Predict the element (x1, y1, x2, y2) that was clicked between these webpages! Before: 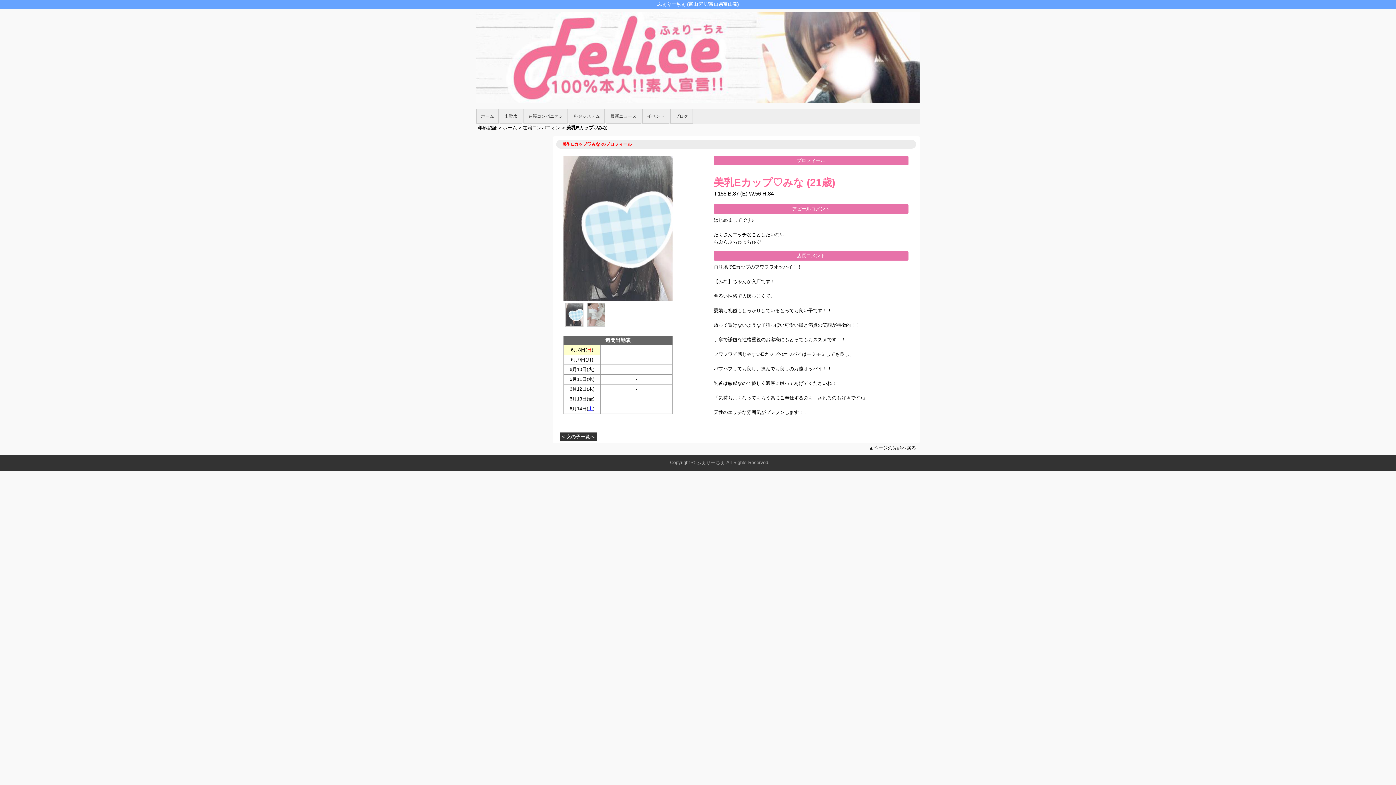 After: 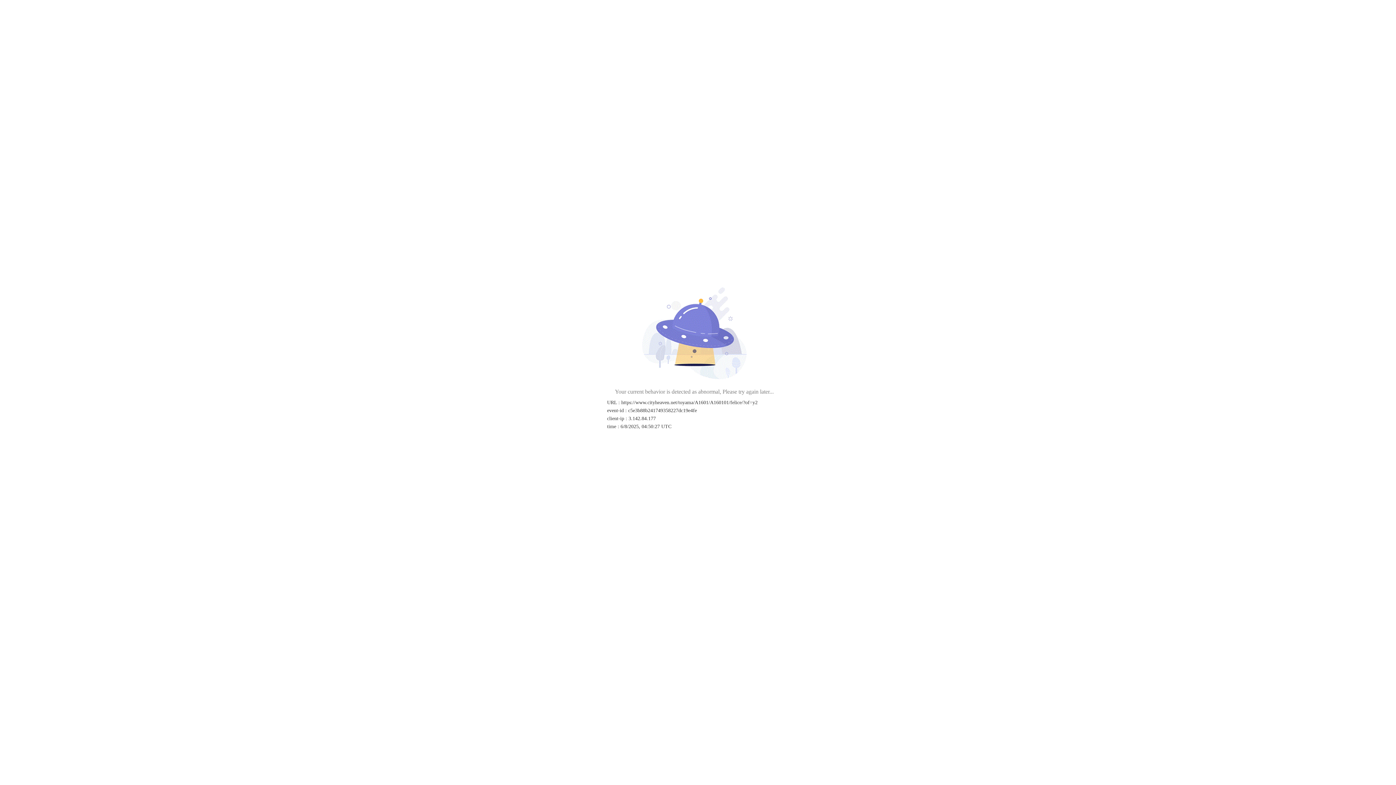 Action: bbox: (502, 125, 517, 130) label: ホーム